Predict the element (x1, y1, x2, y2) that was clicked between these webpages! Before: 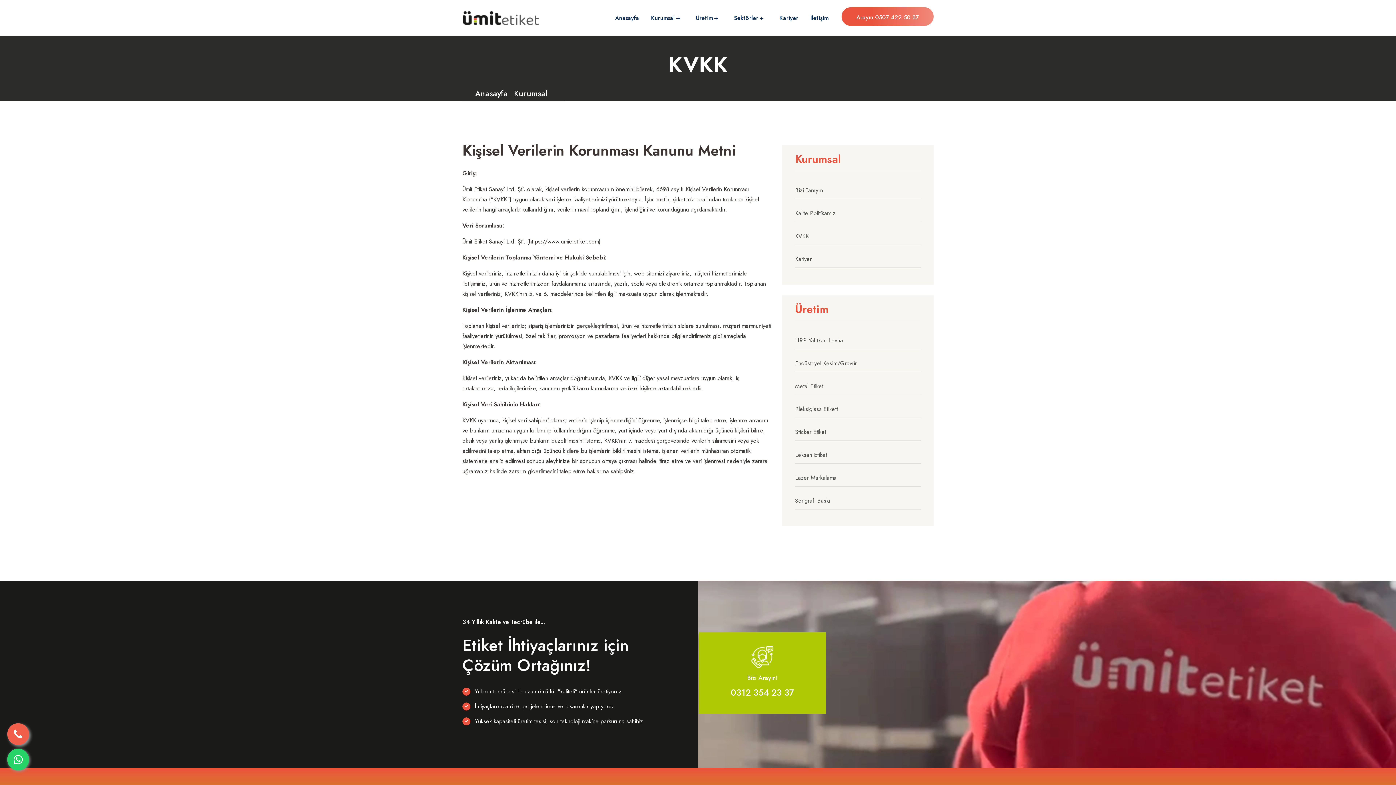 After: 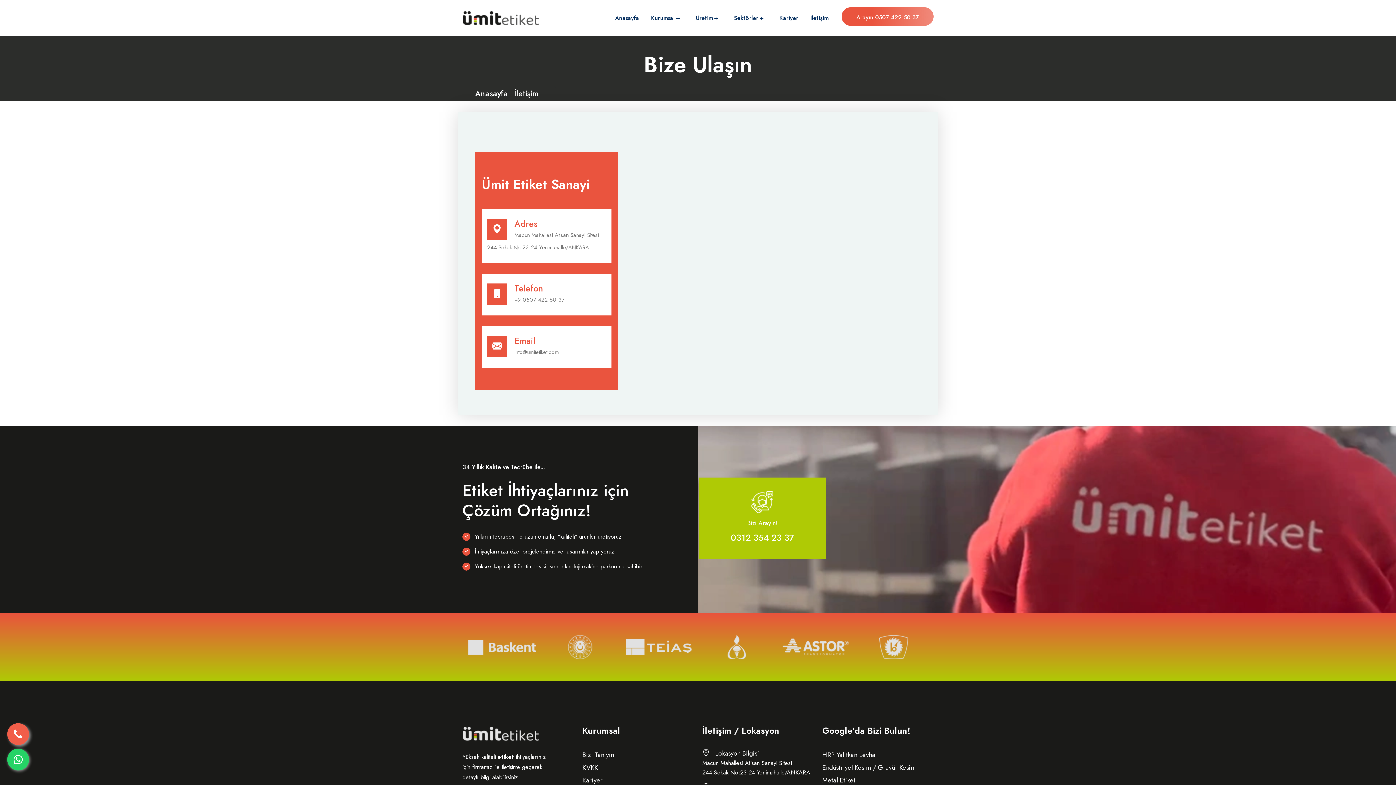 Action: bbox: (810, 0, 828, 36) label: İletişim